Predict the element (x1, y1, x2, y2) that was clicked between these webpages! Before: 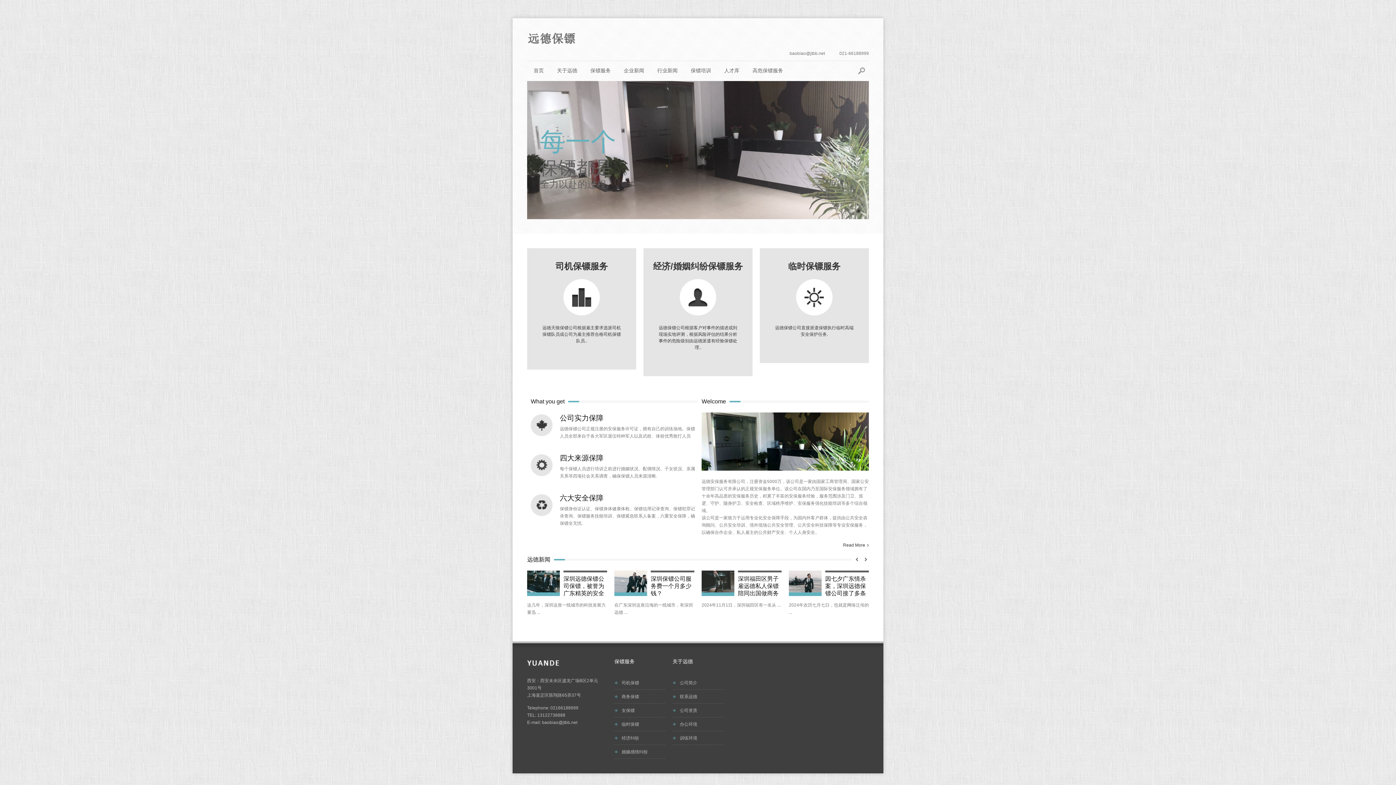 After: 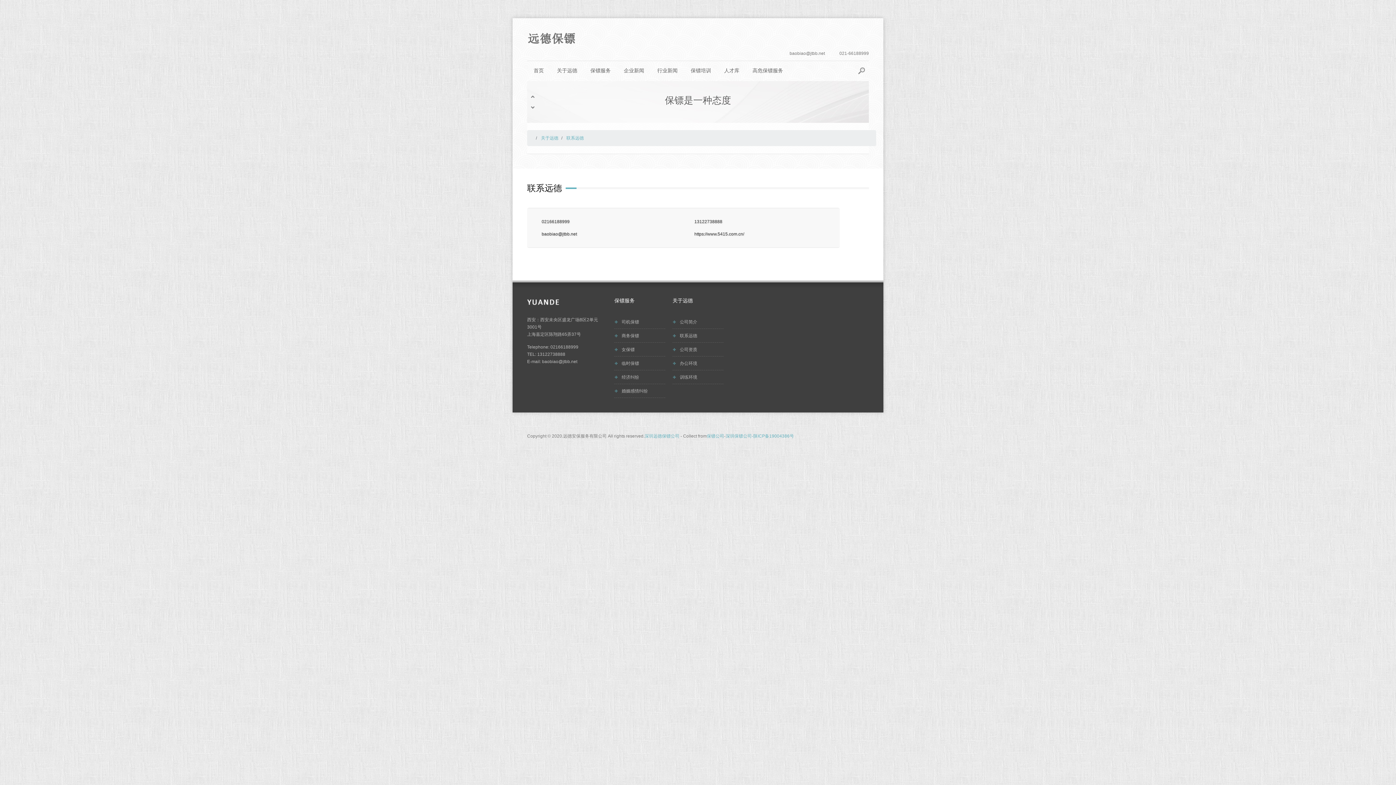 Action: label: 联系远德 bbox: (680, 694, 697, 699)